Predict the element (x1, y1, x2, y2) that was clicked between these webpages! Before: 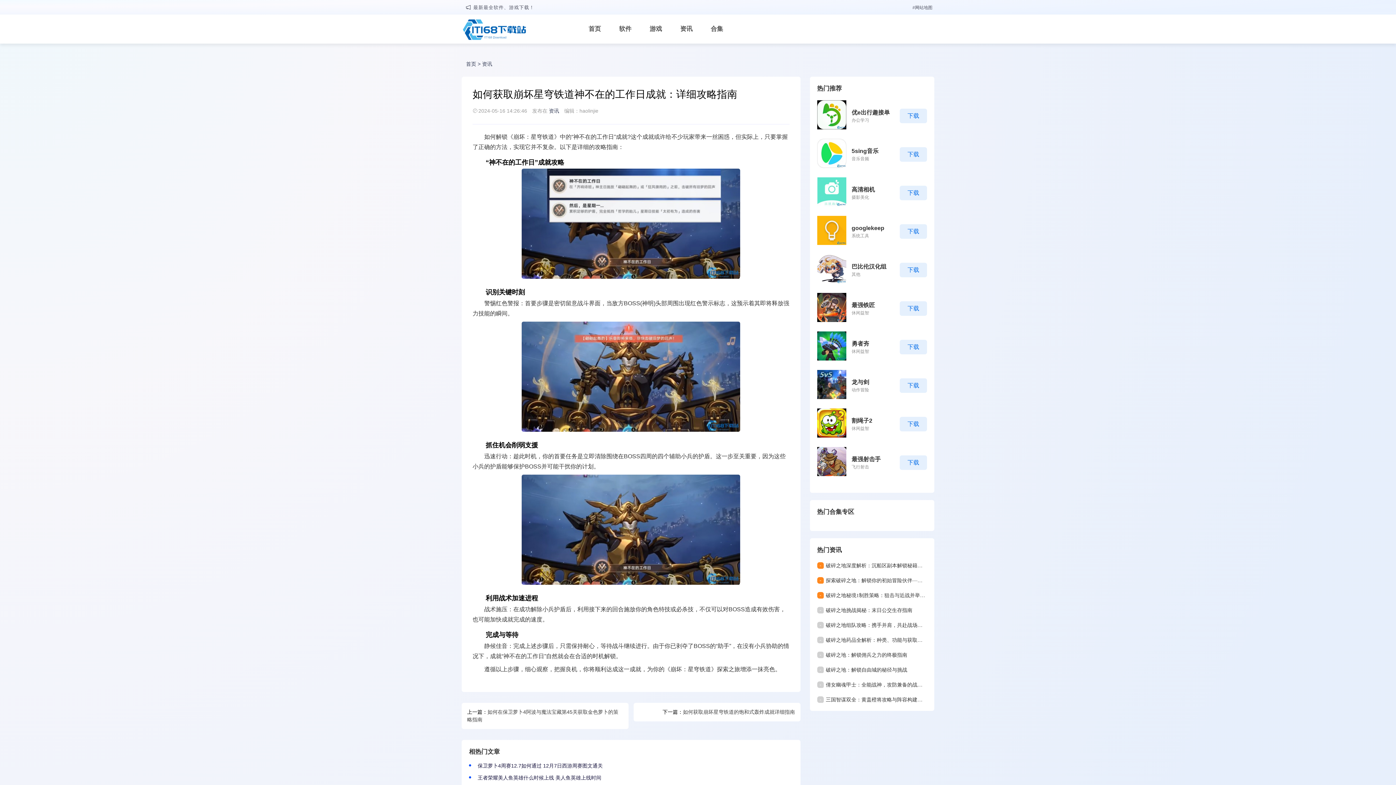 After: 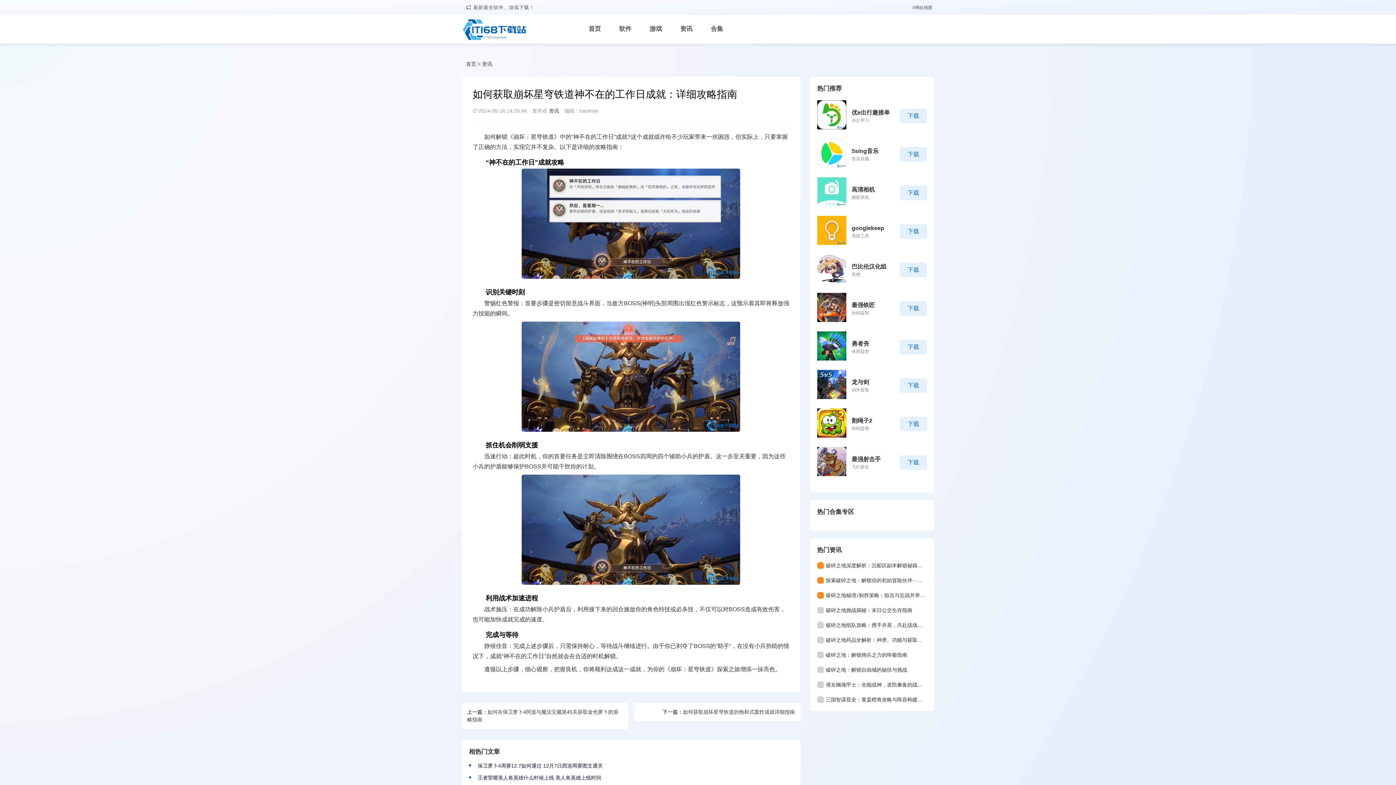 Action: bbox: (851, 456, 880, 462) label: 最强射击手